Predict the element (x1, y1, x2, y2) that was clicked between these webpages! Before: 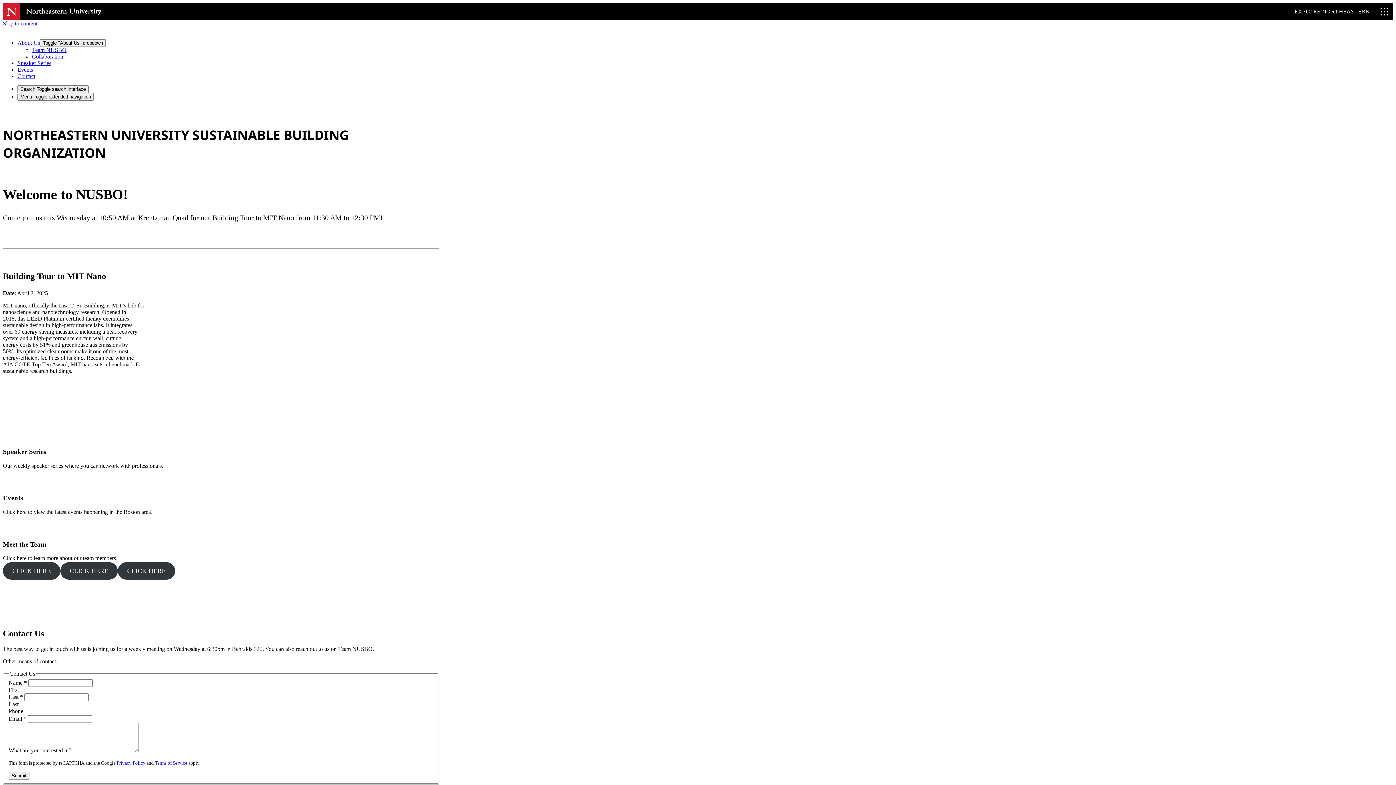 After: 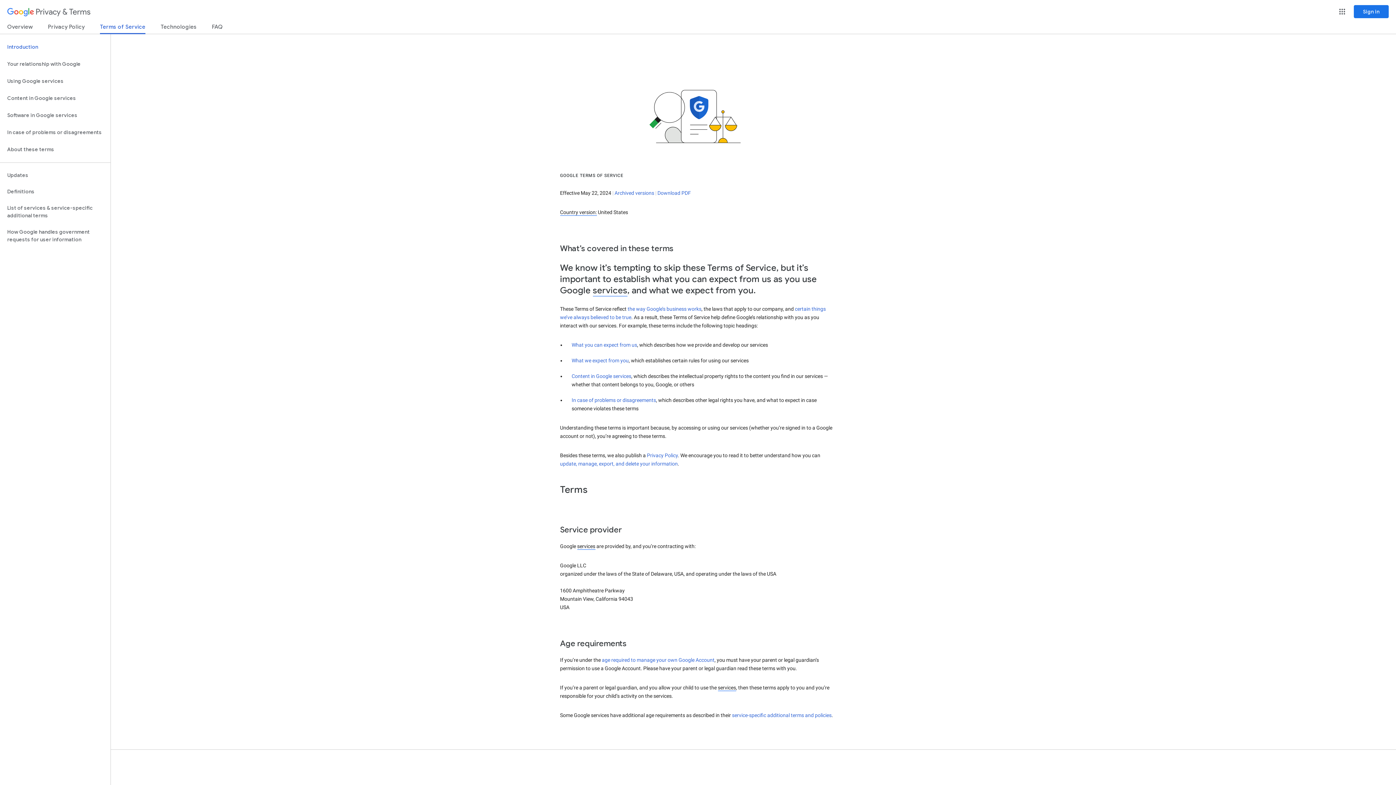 Action: bbox: (154, 760, 187, 766) label: Terms of Service